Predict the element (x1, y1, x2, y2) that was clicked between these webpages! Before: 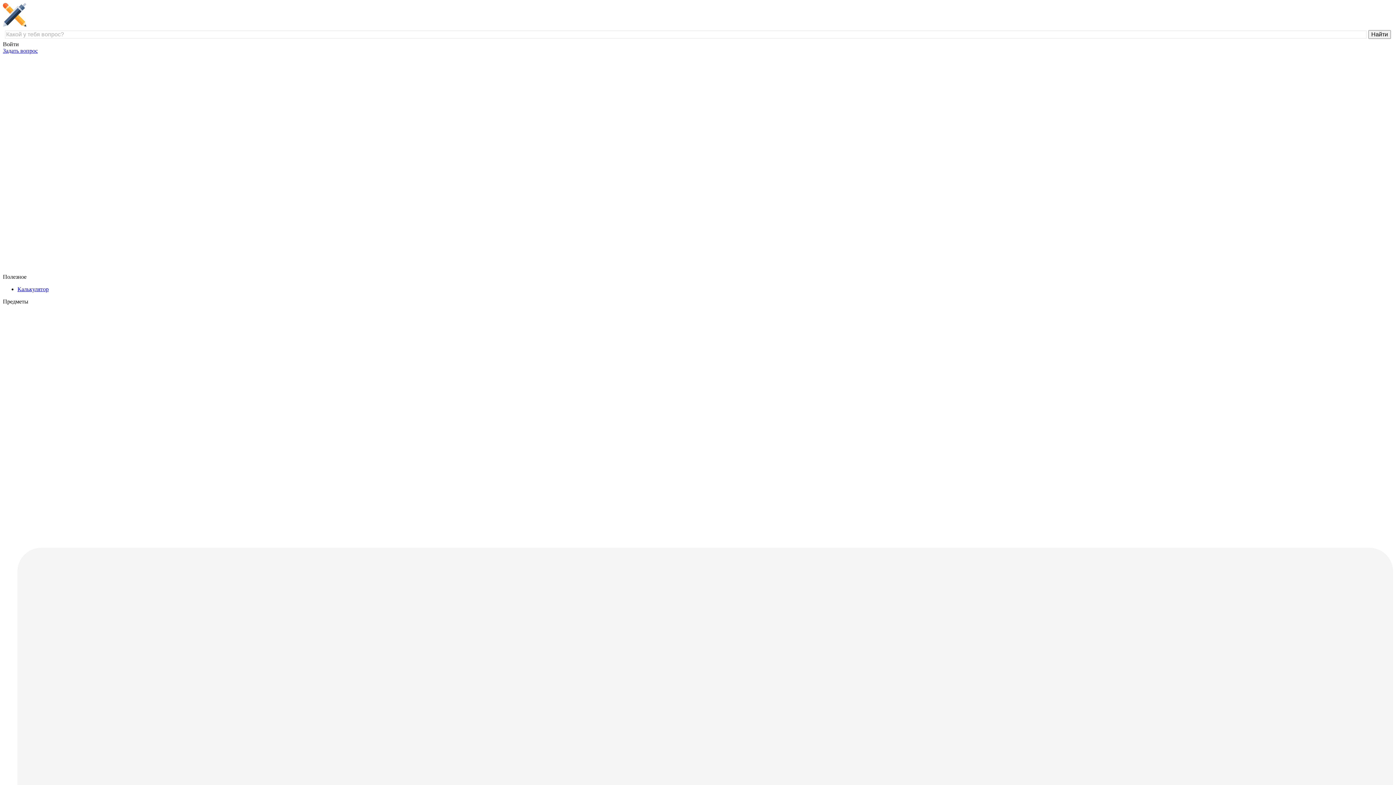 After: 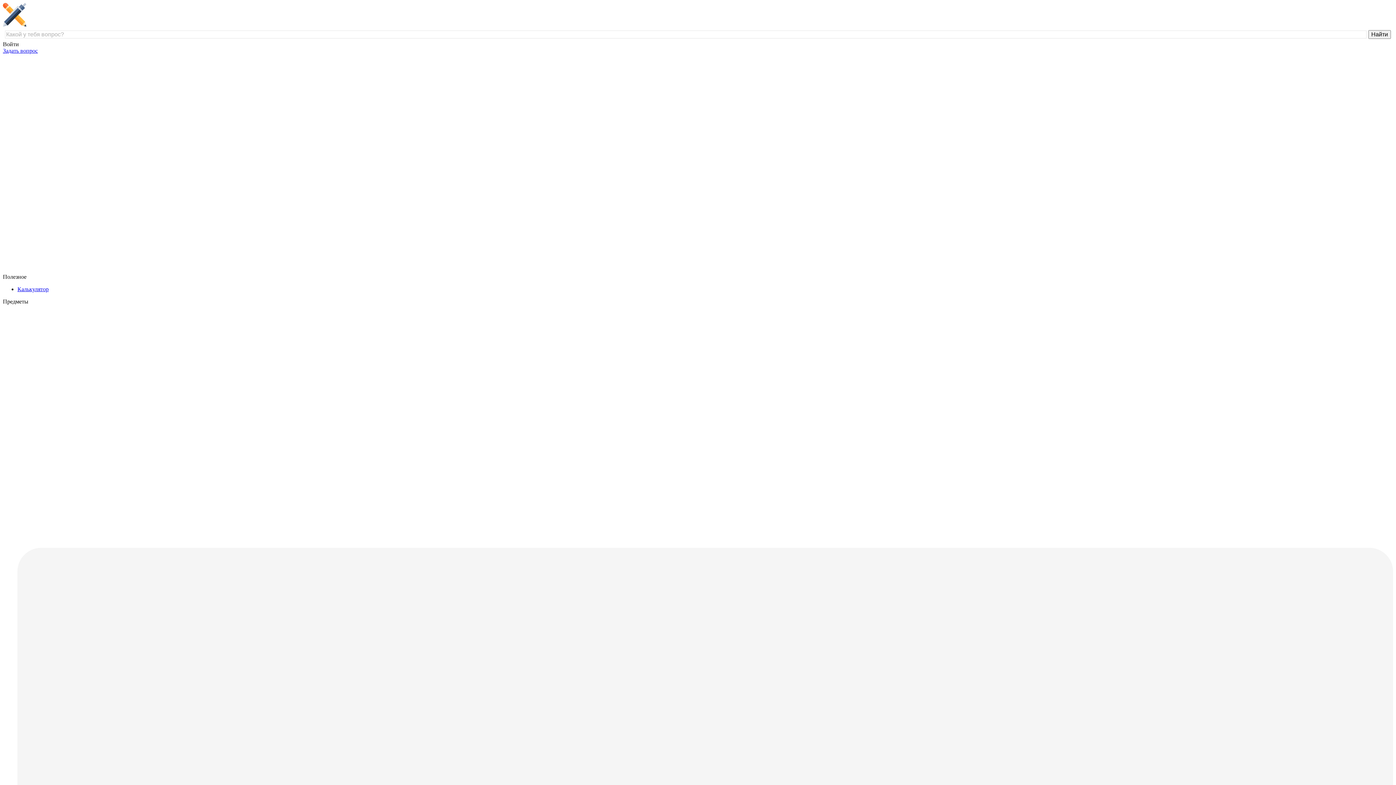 Action: bbox: (2, 21, 139, 27)